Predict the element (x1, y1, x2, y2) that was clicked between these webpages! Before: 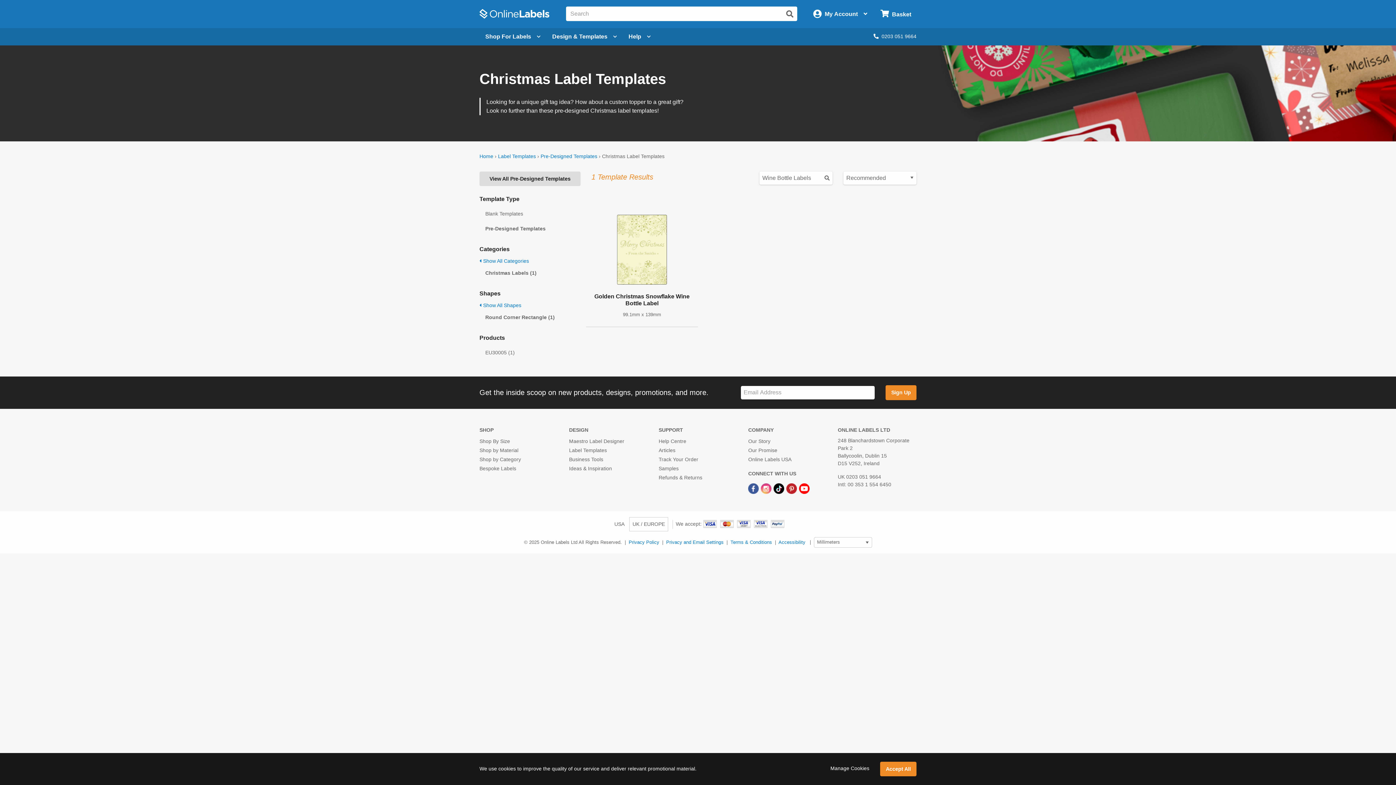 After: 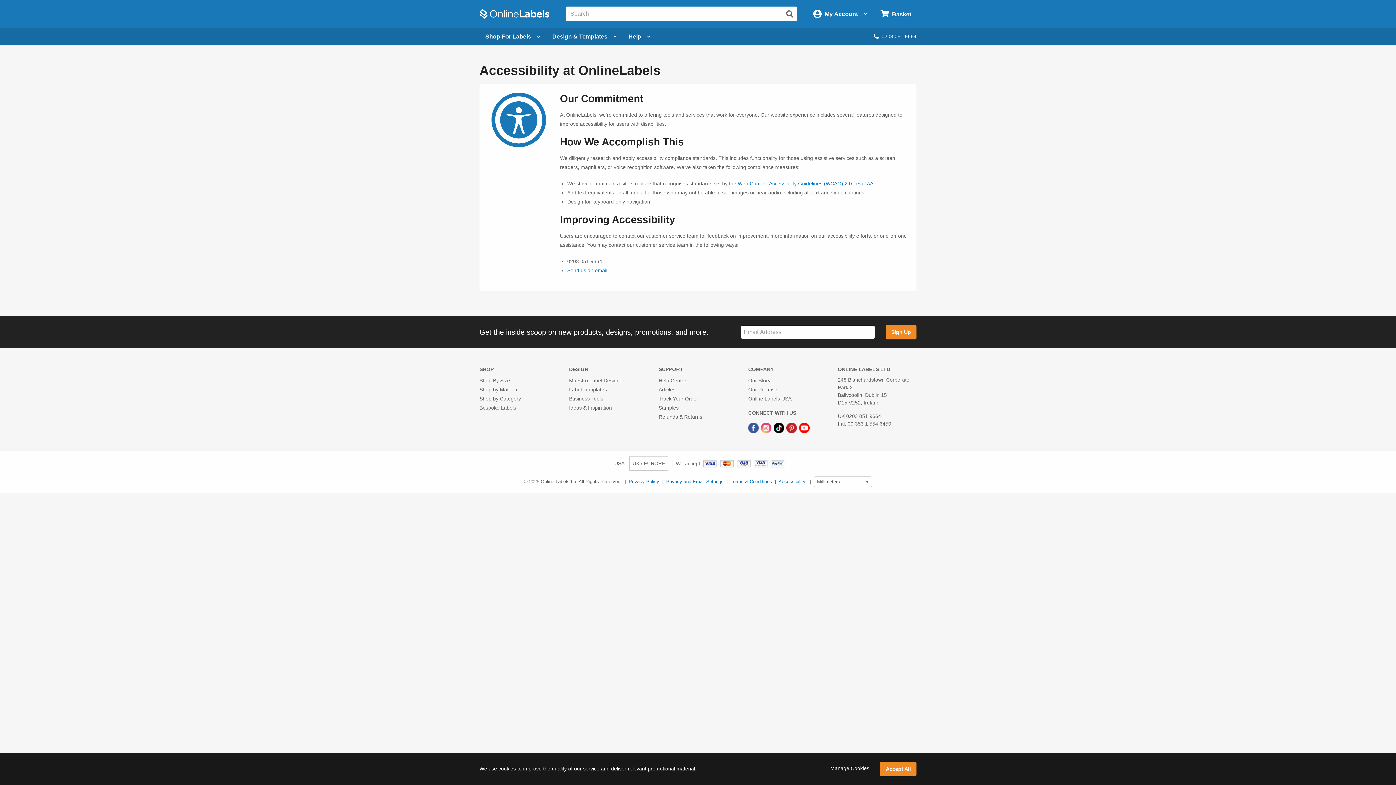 Action: bbox: (778, 539, 805, 545) label: Accessibility